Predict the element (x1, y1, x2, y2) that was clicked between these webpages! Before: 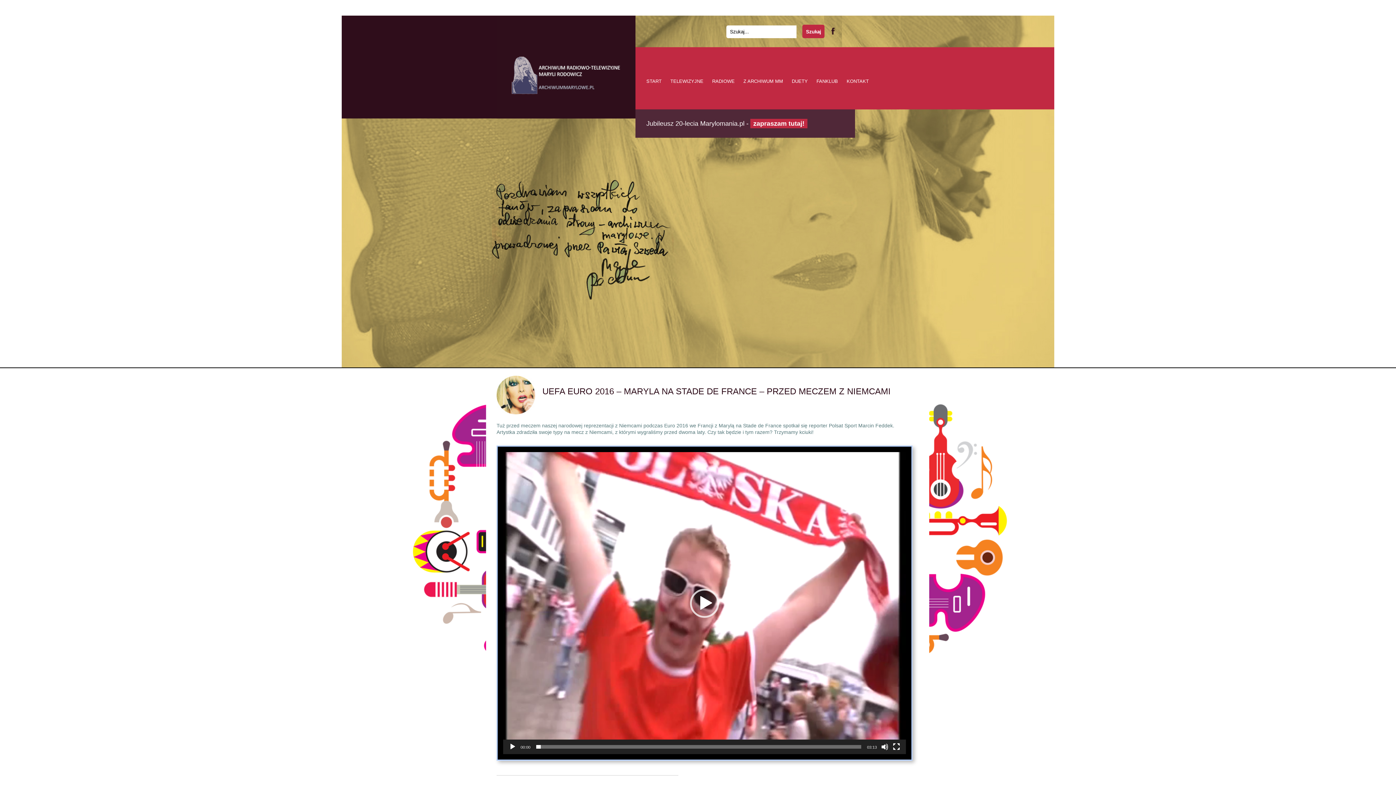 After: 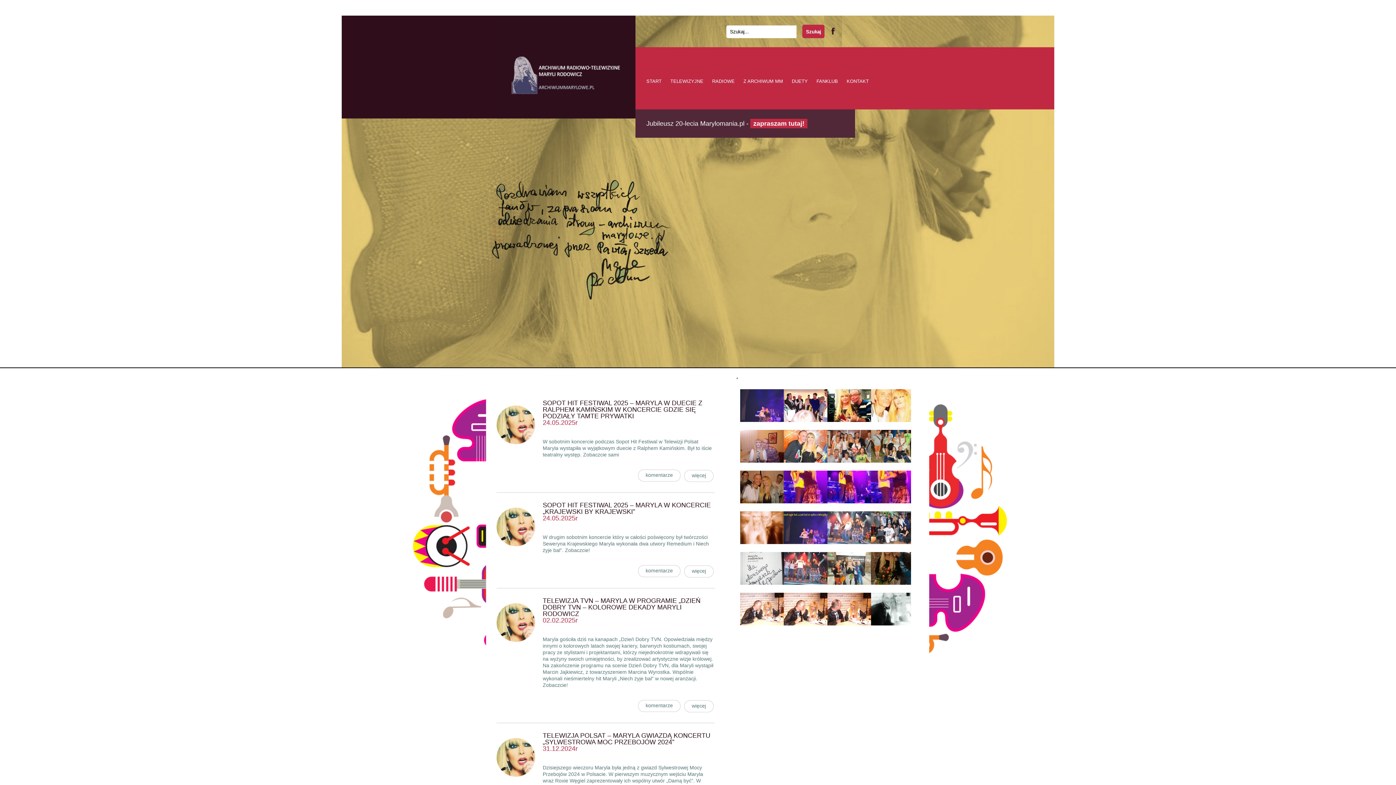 Action: label: START bbox: (646, 78, 661, 85)